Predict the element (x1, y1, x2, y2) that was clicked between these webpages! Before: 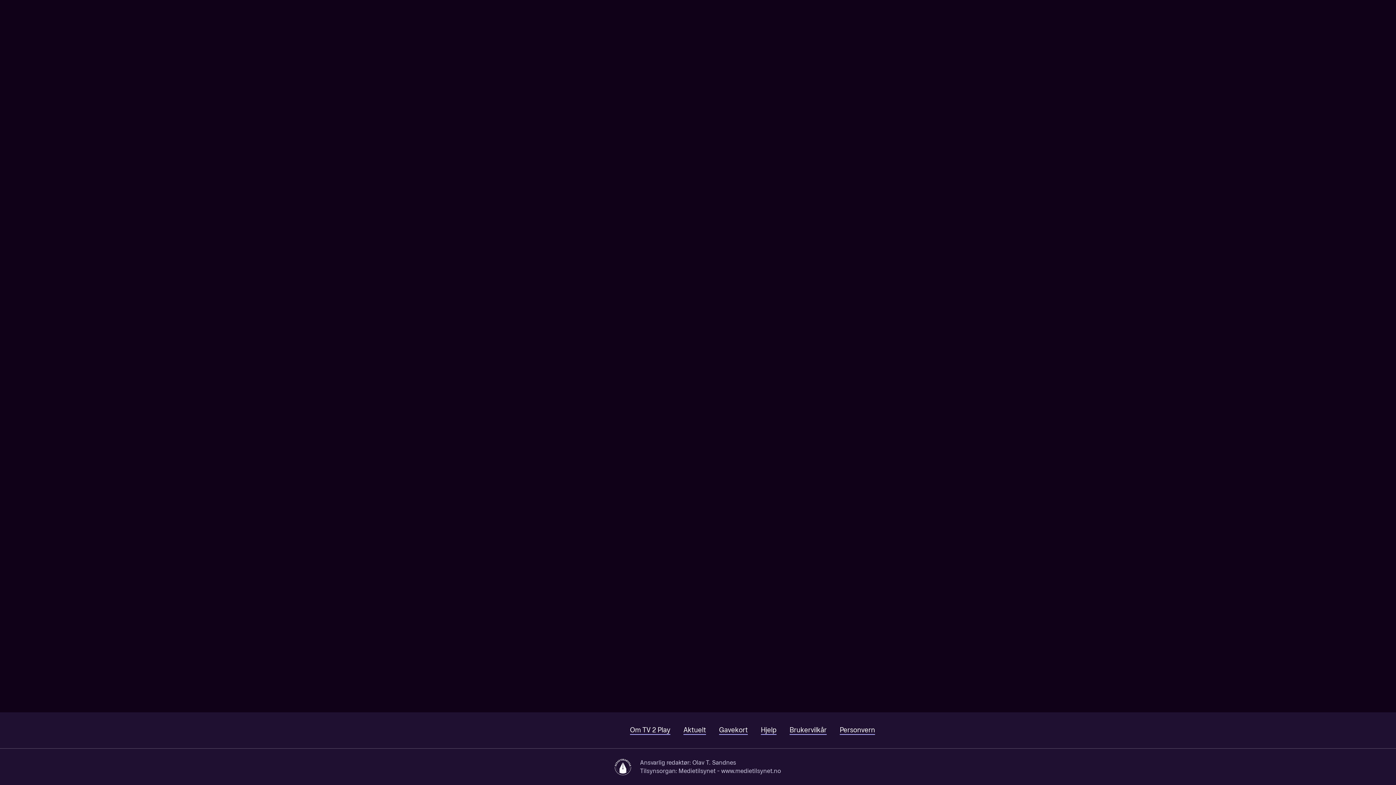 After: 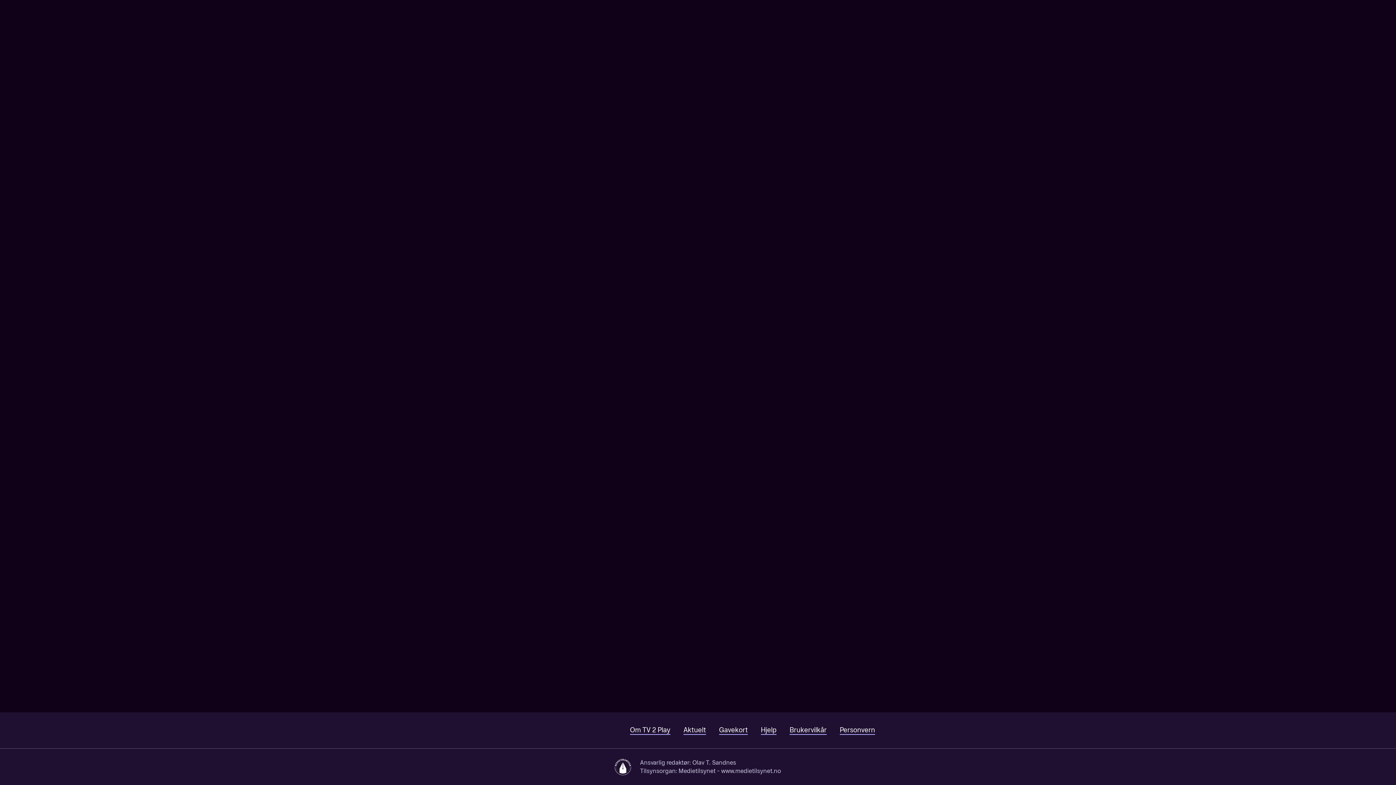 Action: bbox: (1330, 0, 1353, 22) label: Søk